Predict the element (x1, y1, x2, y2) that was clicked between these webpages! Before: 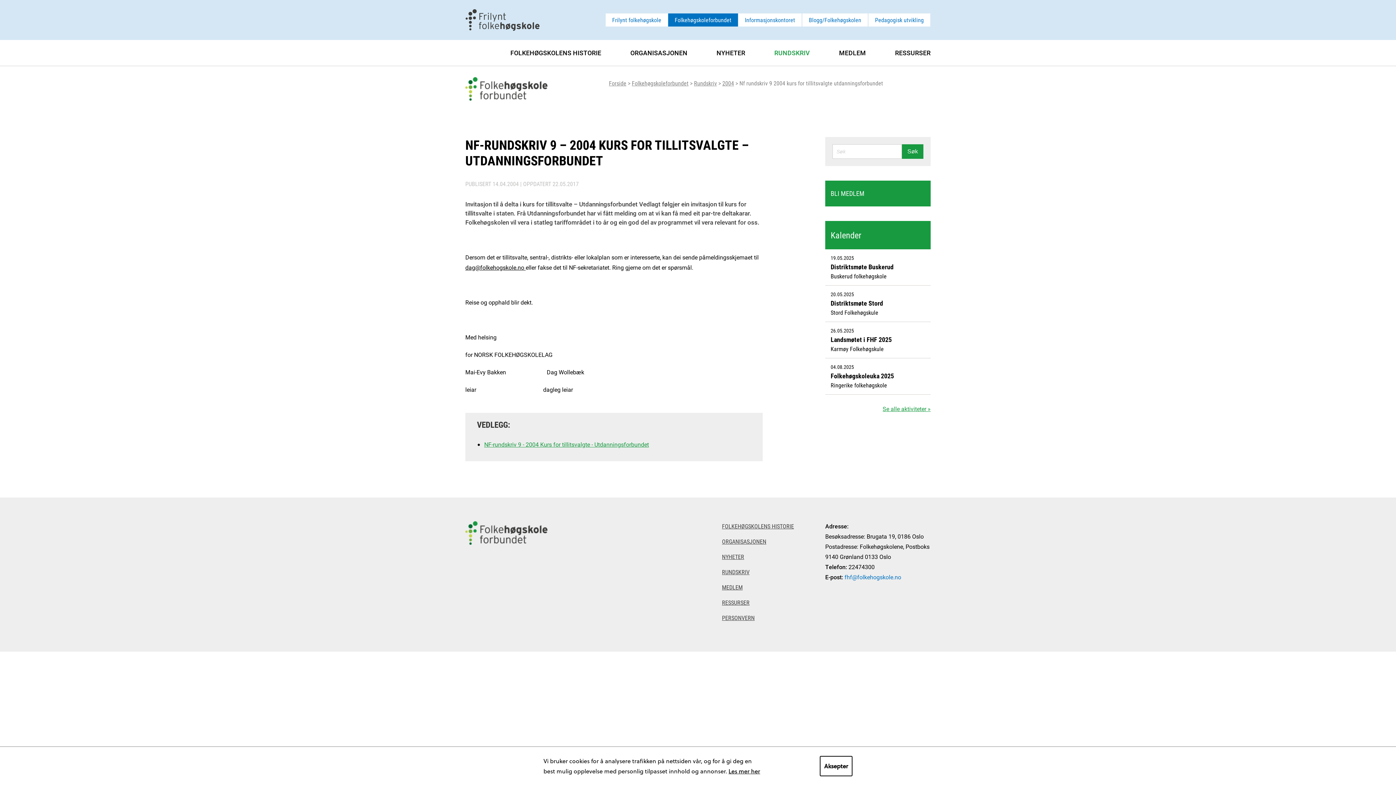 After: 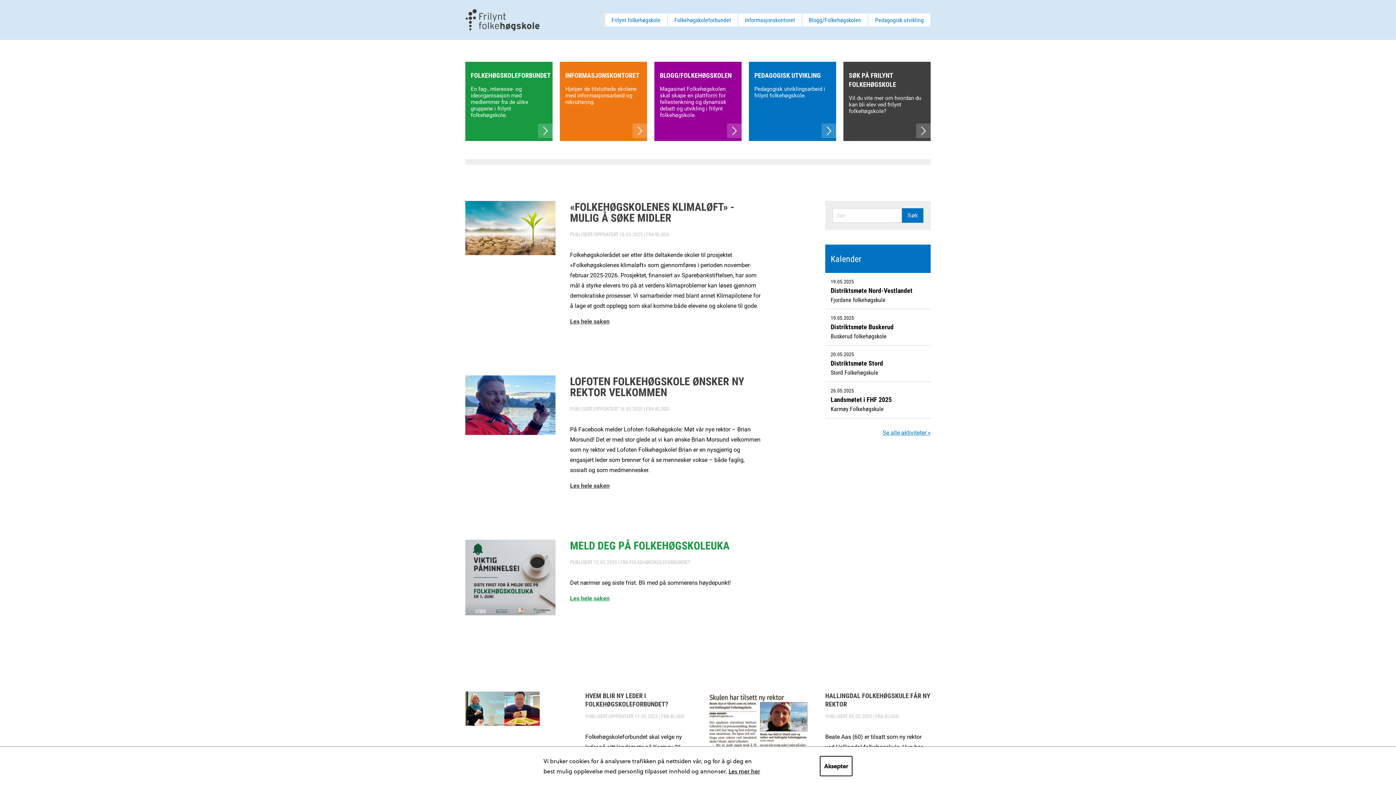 Action: bbox: (465, 15, 539, 22)